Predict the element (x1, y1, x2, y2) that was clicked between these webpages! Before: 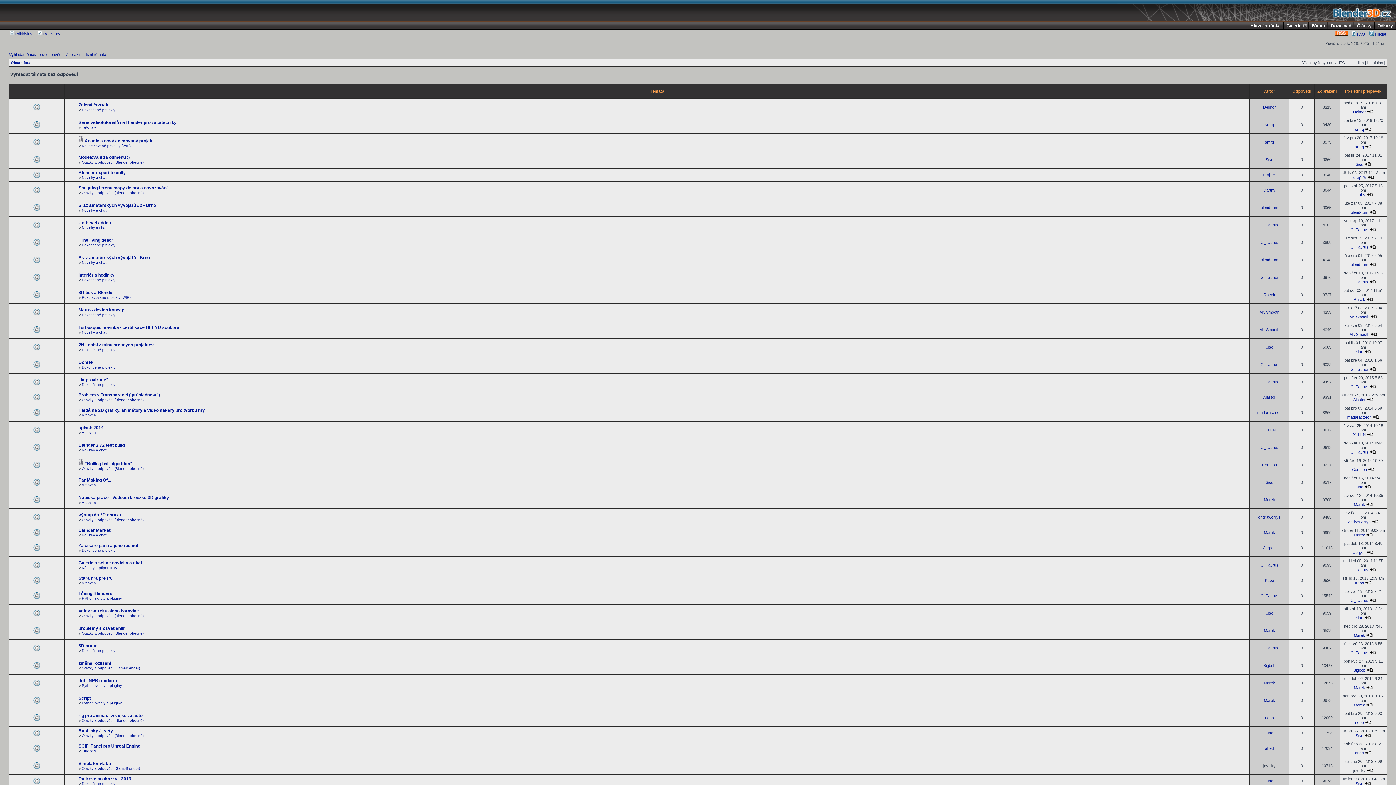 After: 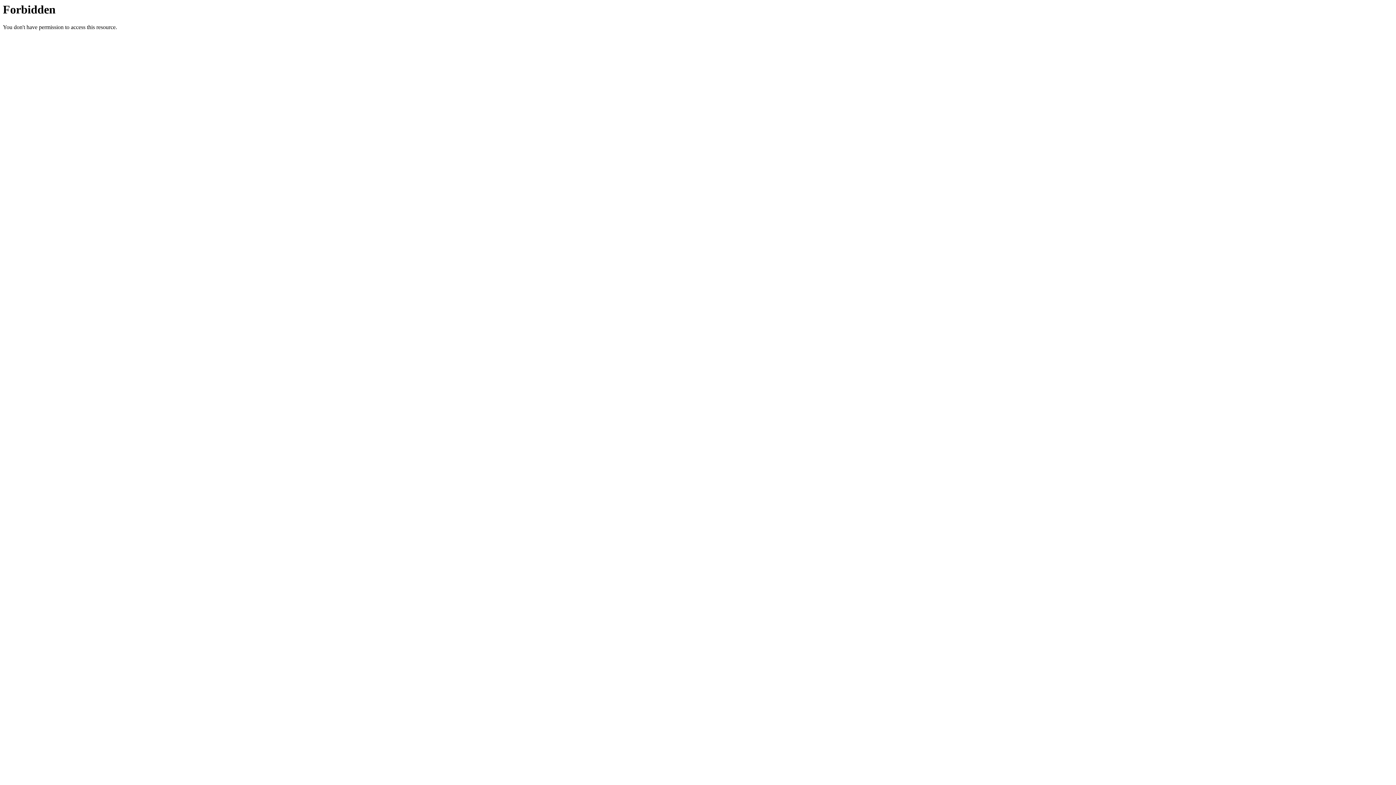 Action: bbox: (1248, 22, 1284, 29) label: Hlavní stránka